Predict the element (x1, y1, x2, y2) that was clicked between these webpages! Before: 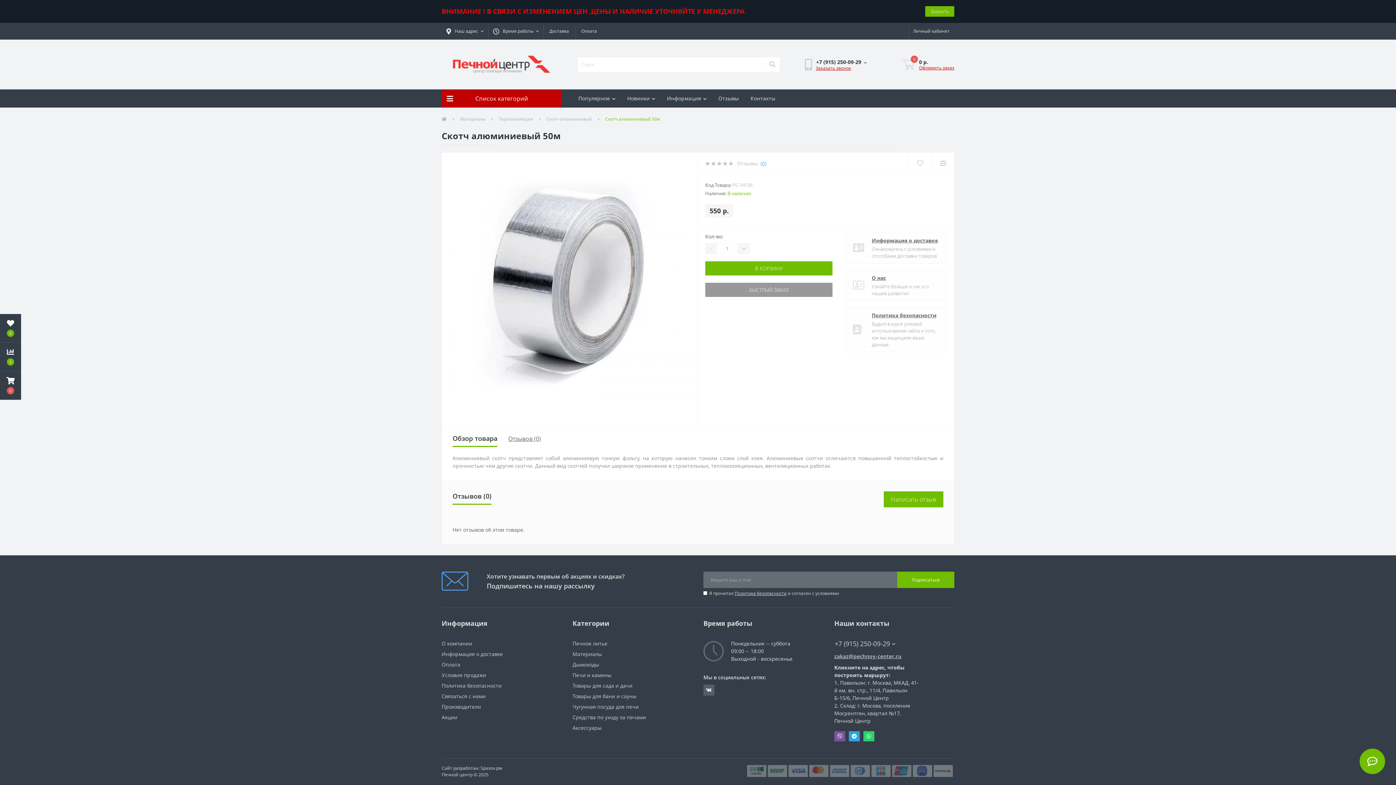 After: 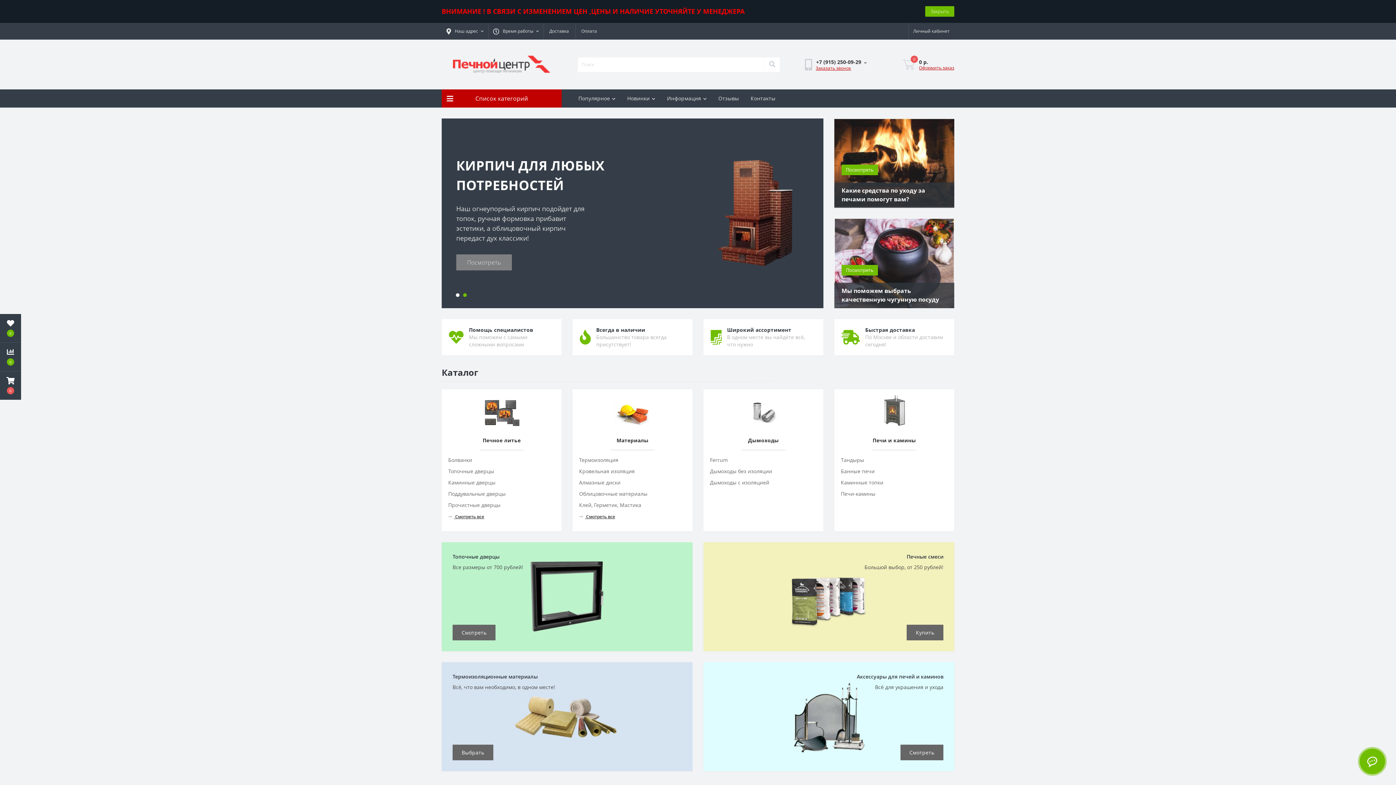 Action: bbox: (441, 116, 446, 122)